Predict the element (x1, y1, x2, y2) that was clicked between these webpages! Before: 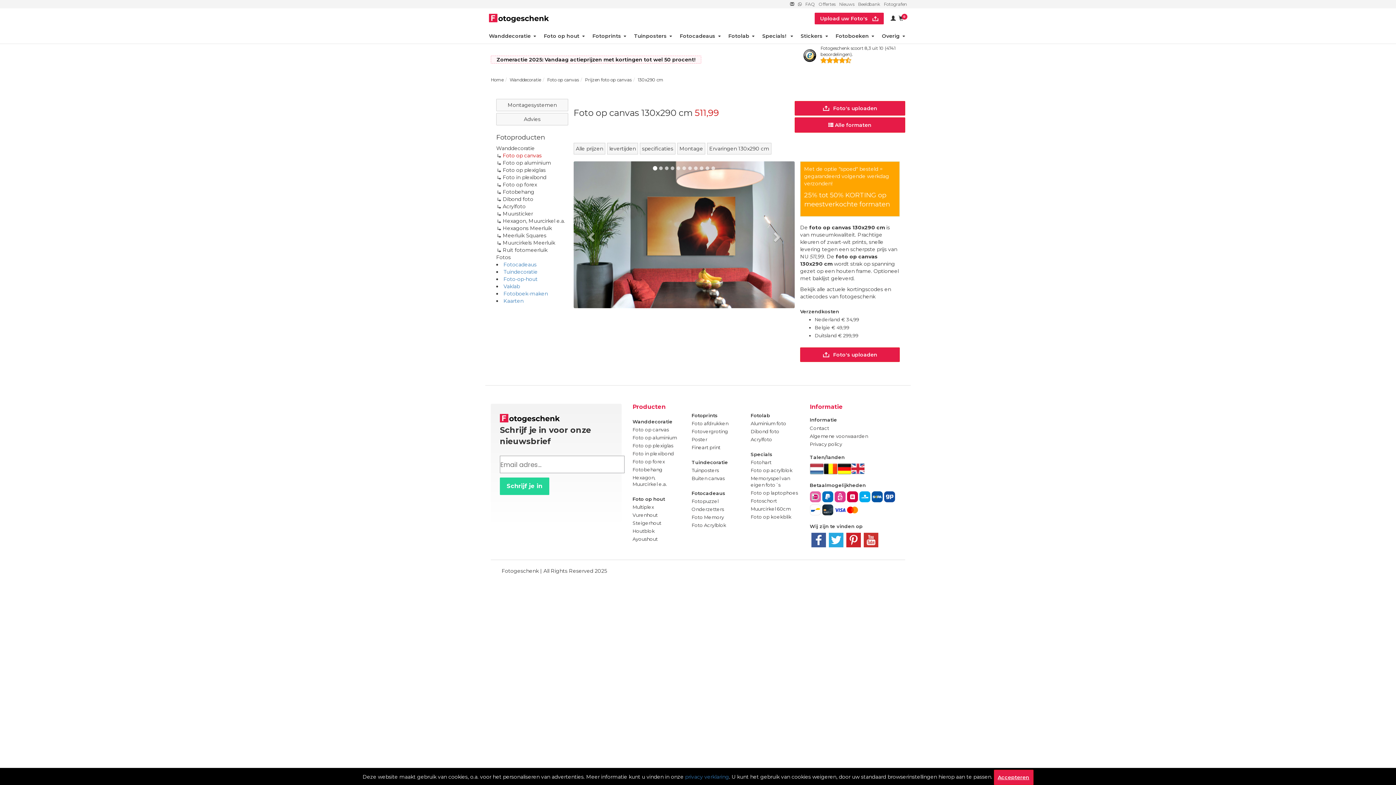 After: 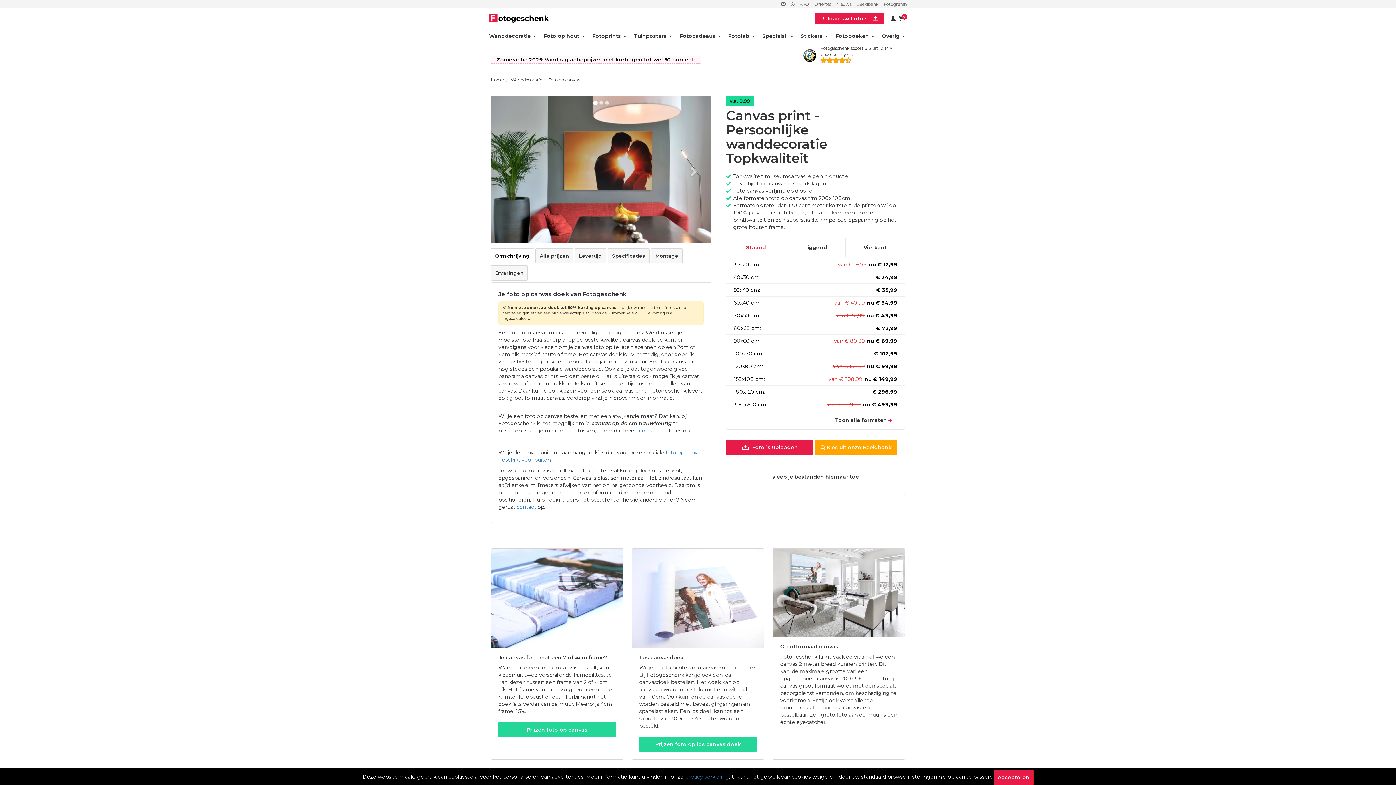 Action: label: Foto op canvas bbox: (632, 427, 669, 432)